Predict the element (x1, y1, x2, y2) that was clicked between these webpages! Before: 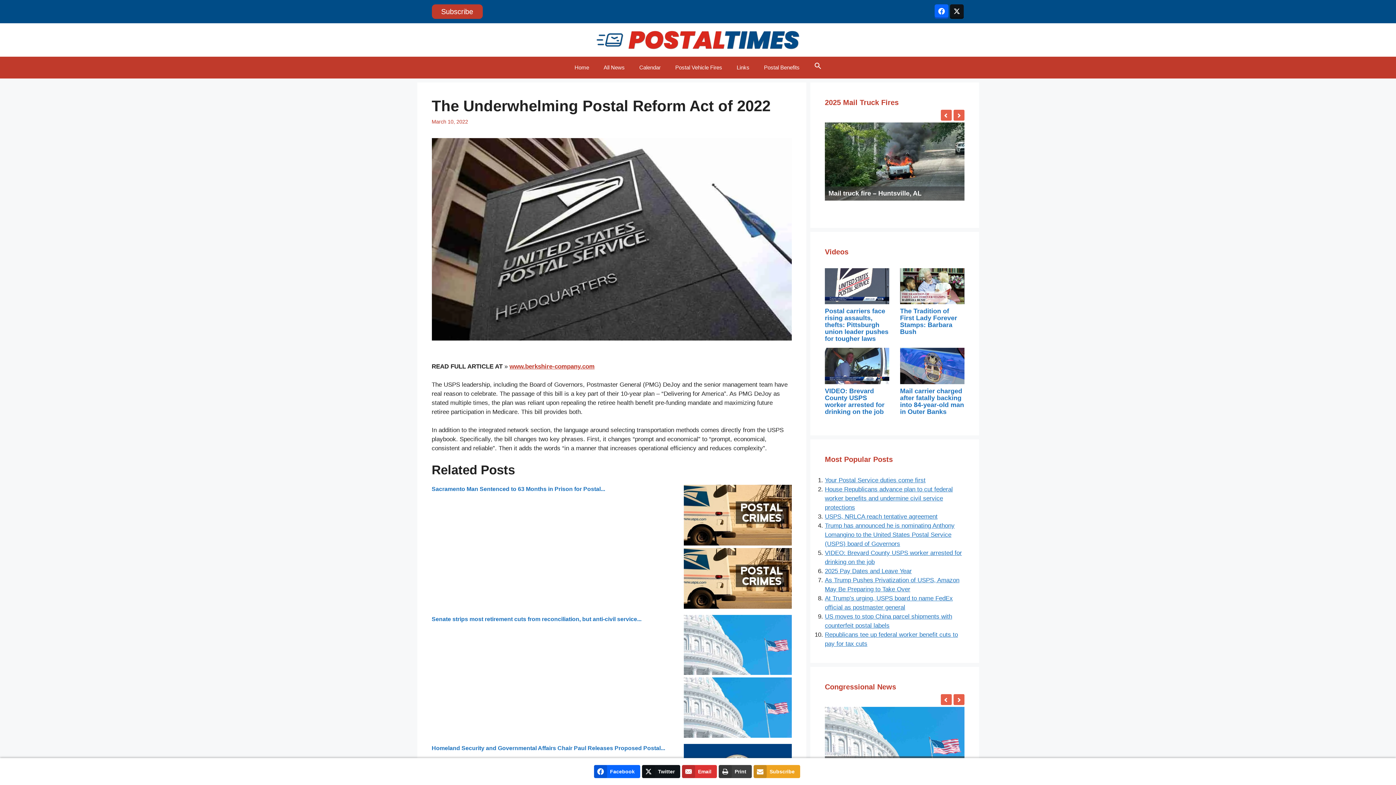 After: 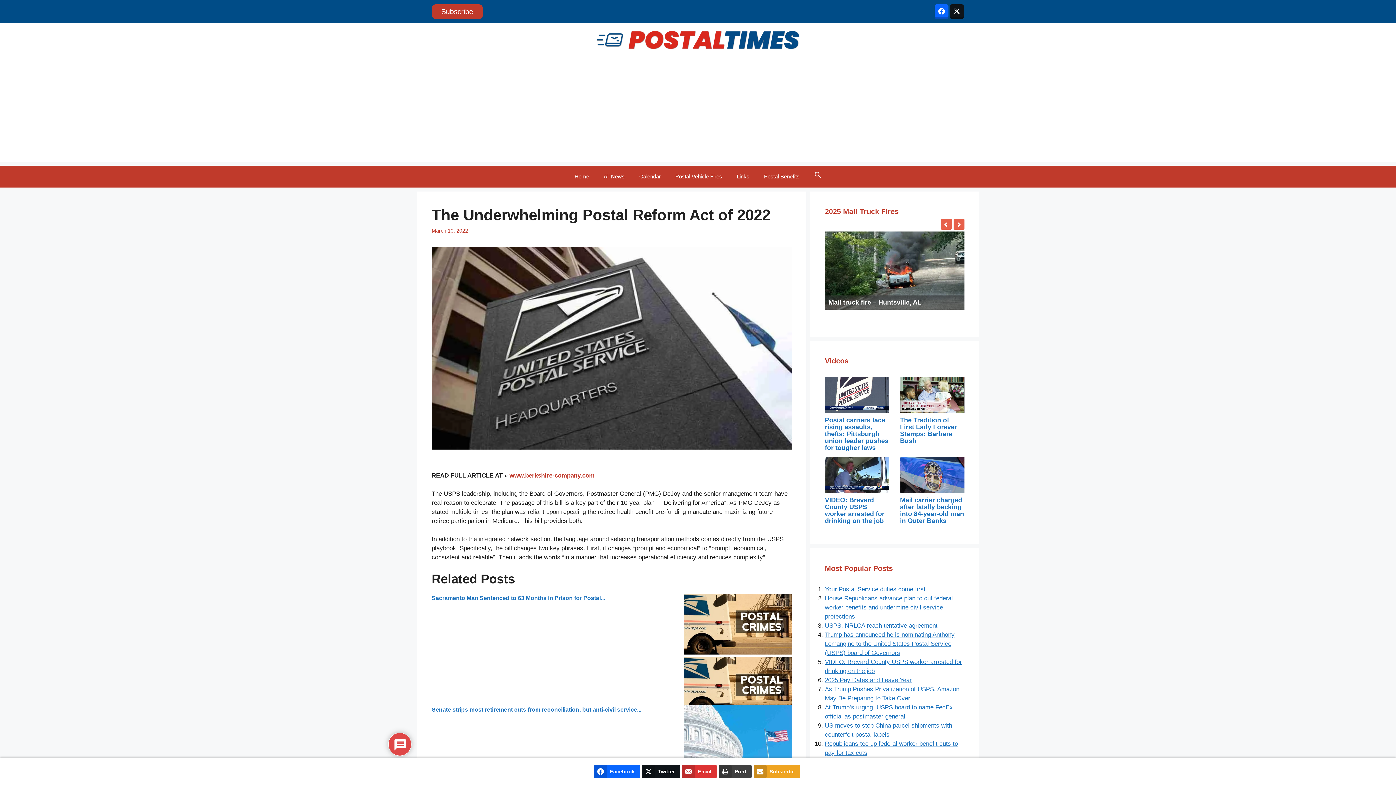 Action: label: 


 bbox: (940, 694, 951, 705)